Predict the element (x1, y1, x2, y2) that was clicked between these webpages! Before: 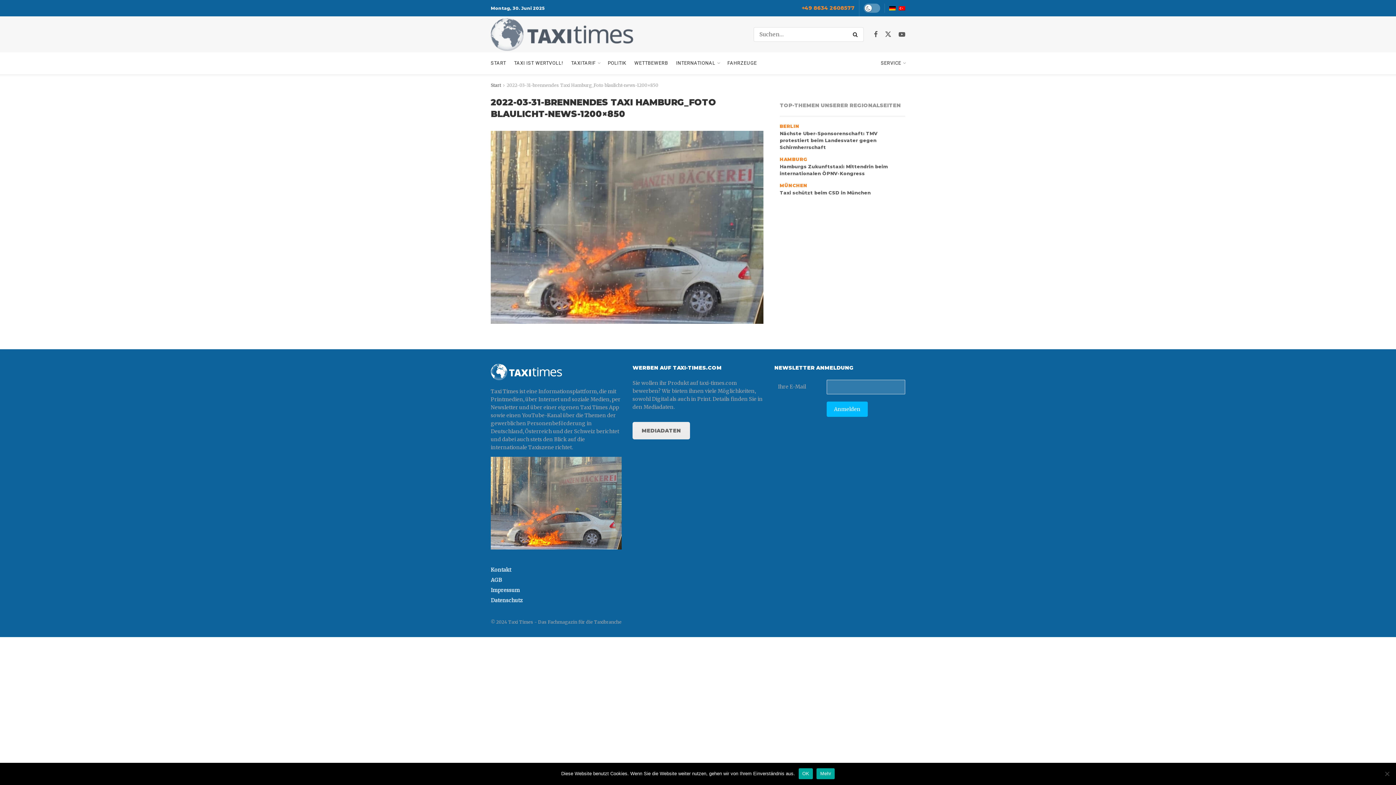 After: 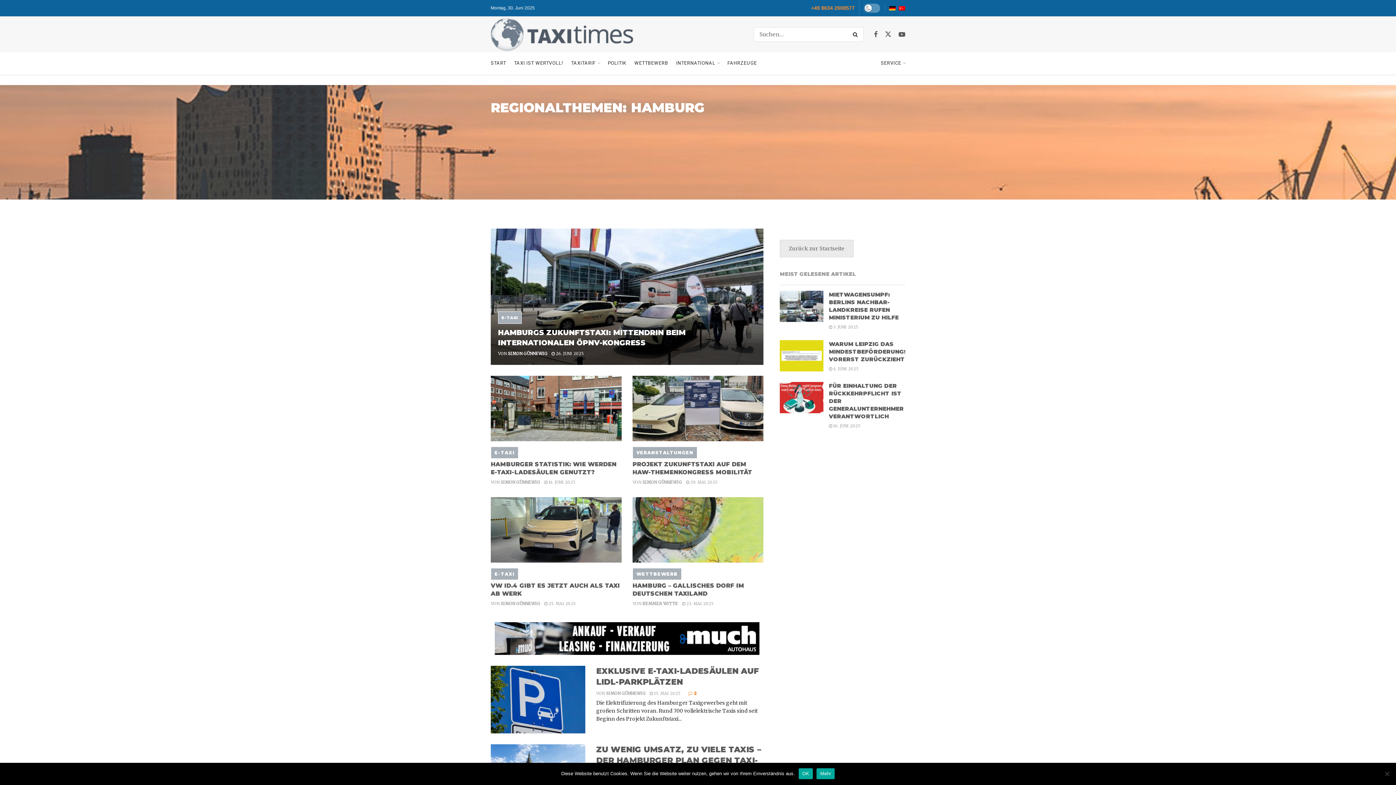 Action: label: HAMBURG bbox: (780, 156, 807, 162)